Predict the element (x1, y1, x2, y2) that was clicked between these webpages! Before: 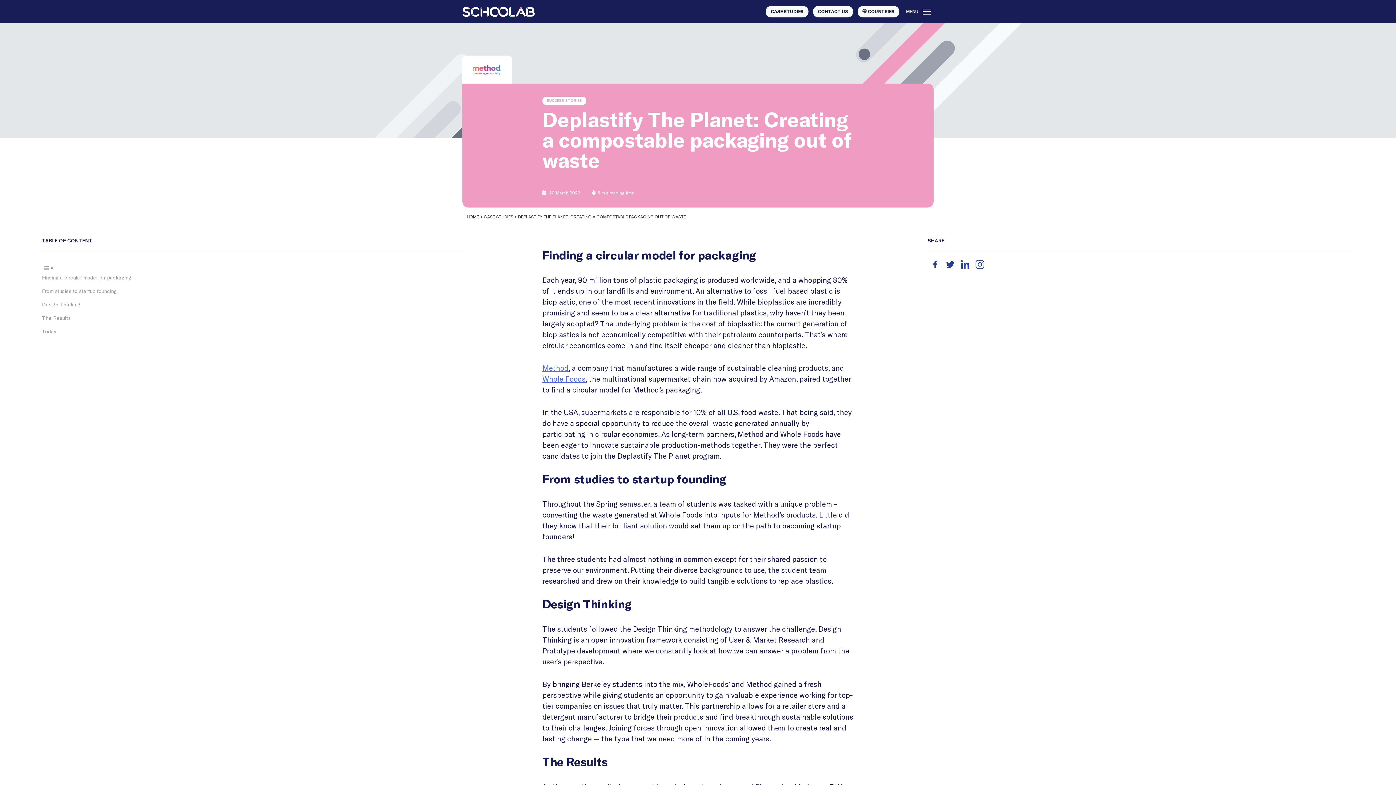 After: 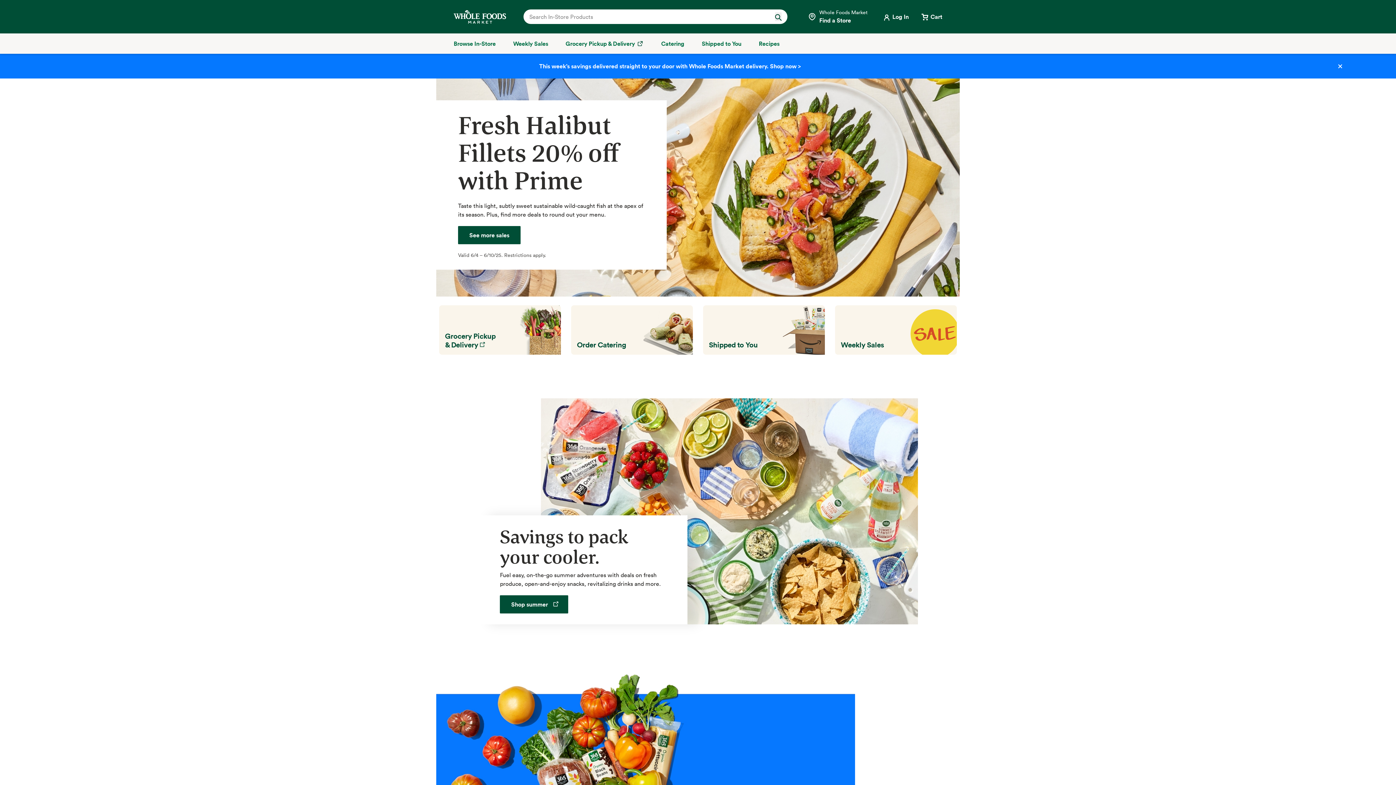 Action: bbox: (542, 374, 585, 383) label: Whole Foods